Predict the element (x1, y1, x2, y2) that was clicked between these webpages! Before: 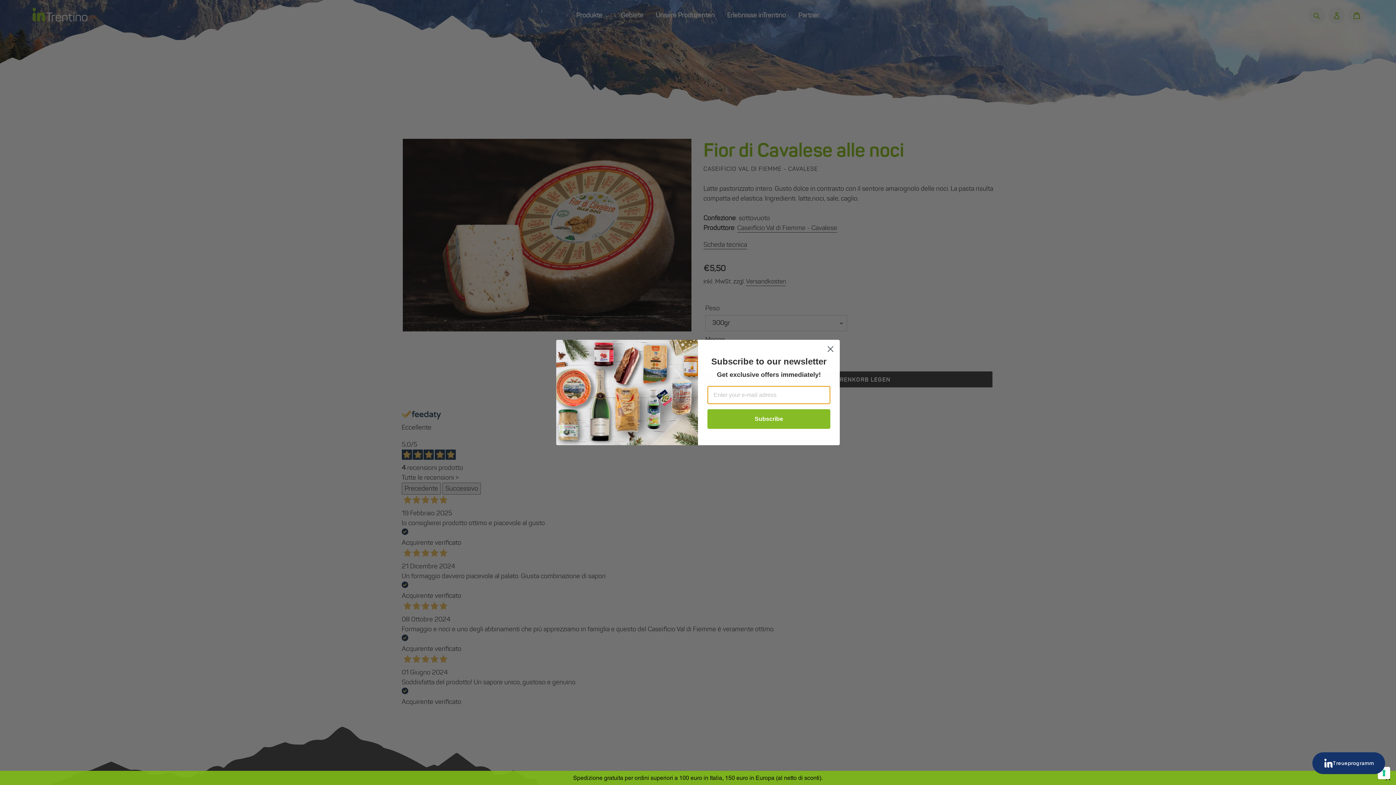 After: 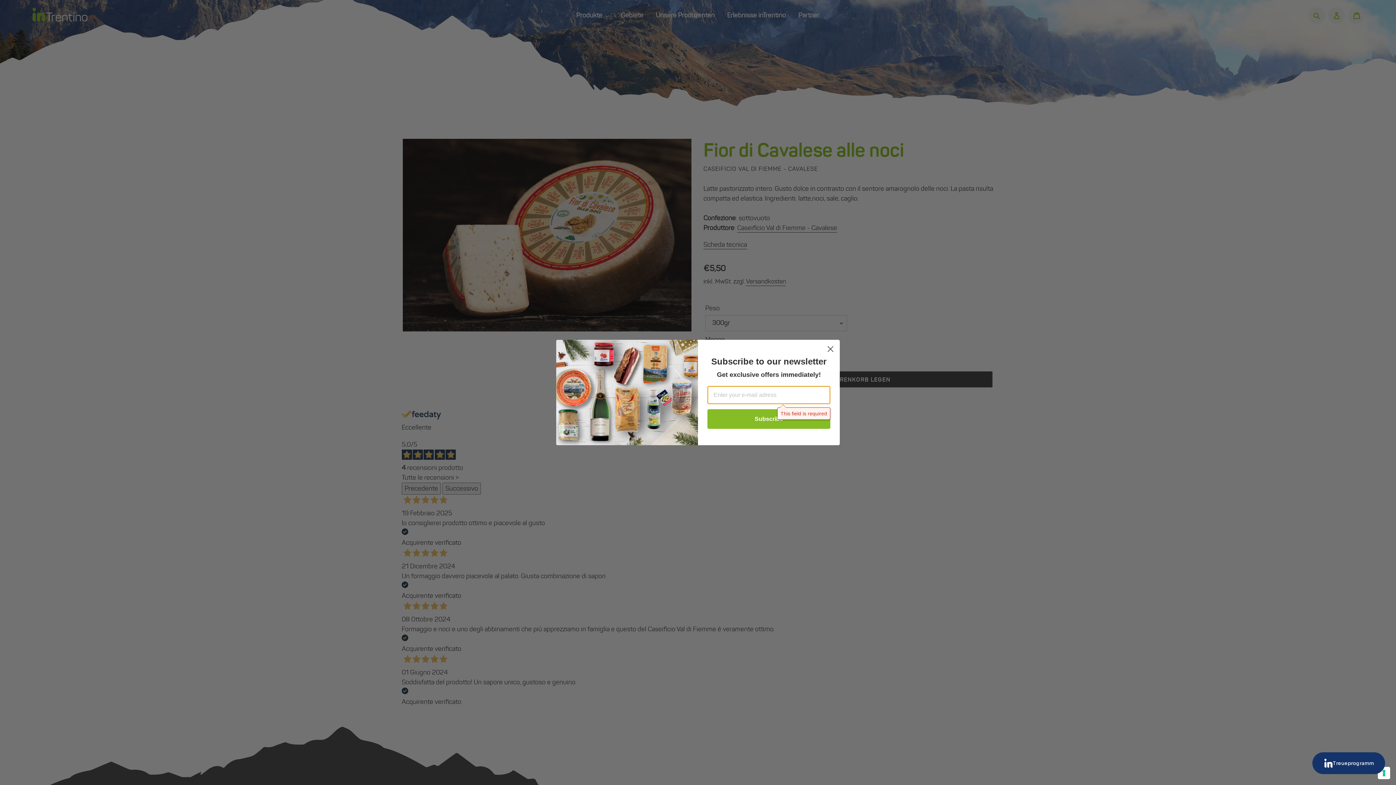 Action: label: Subscribe bbox: (707, 409, 830, 428)